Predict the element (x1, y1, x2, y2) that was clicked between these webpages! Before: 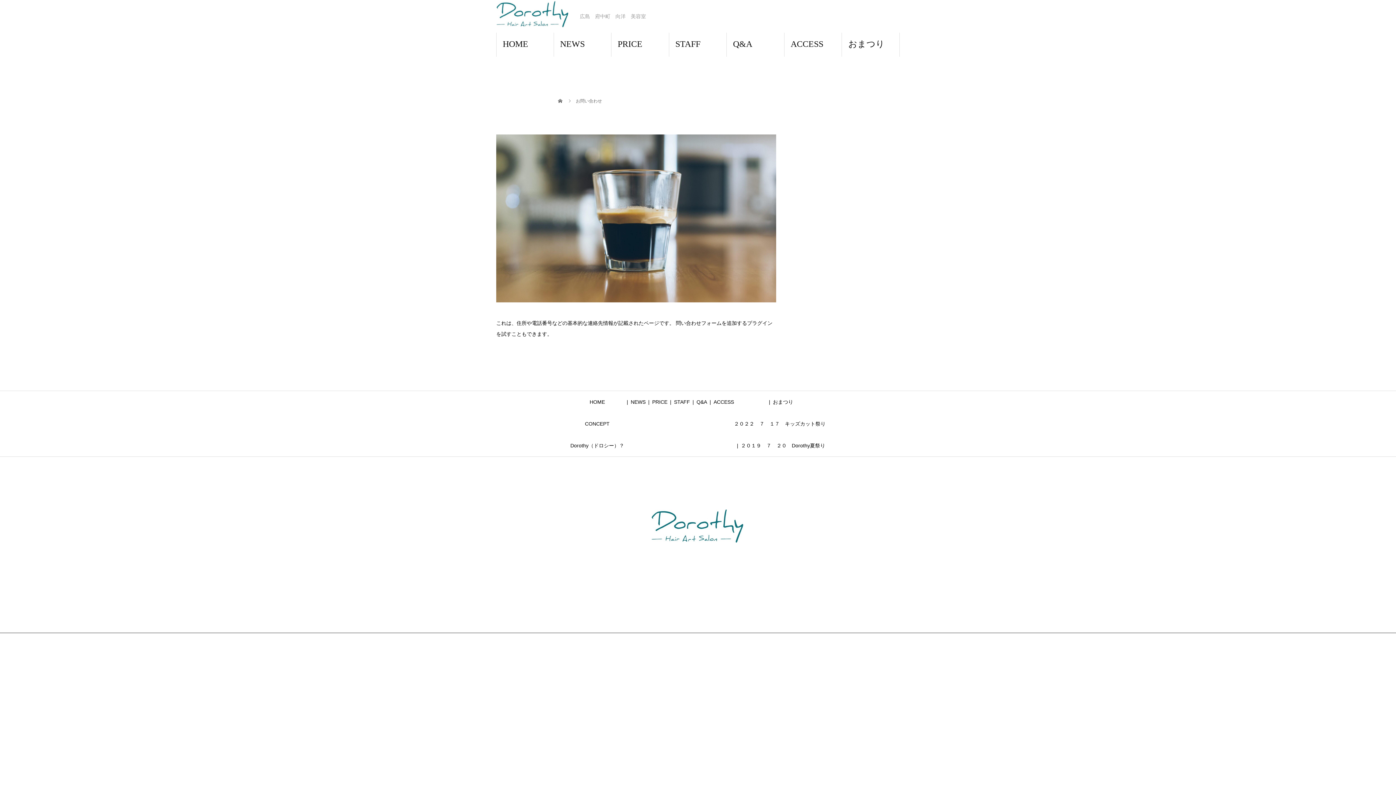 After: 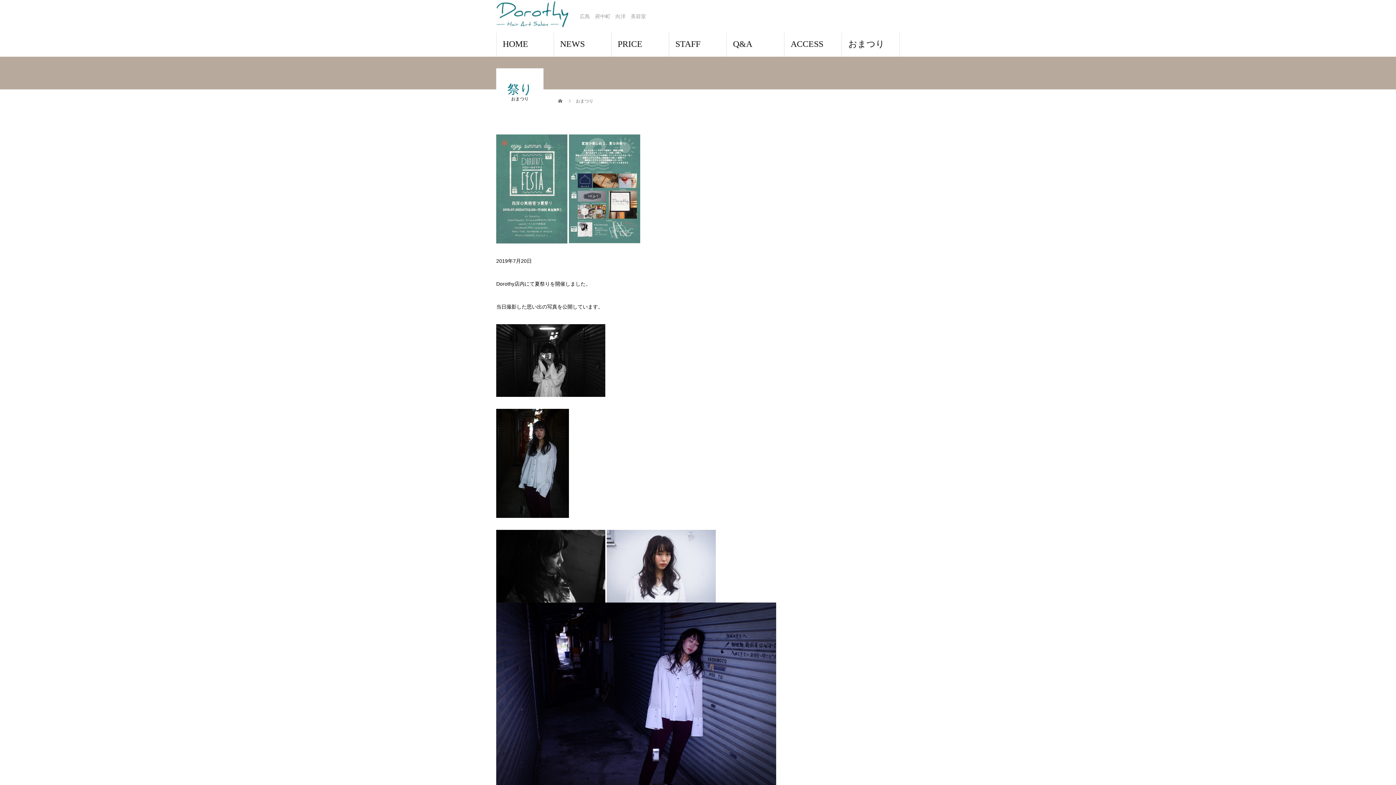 Action: label: おまつり bbox: (842, 32, 900, 56)